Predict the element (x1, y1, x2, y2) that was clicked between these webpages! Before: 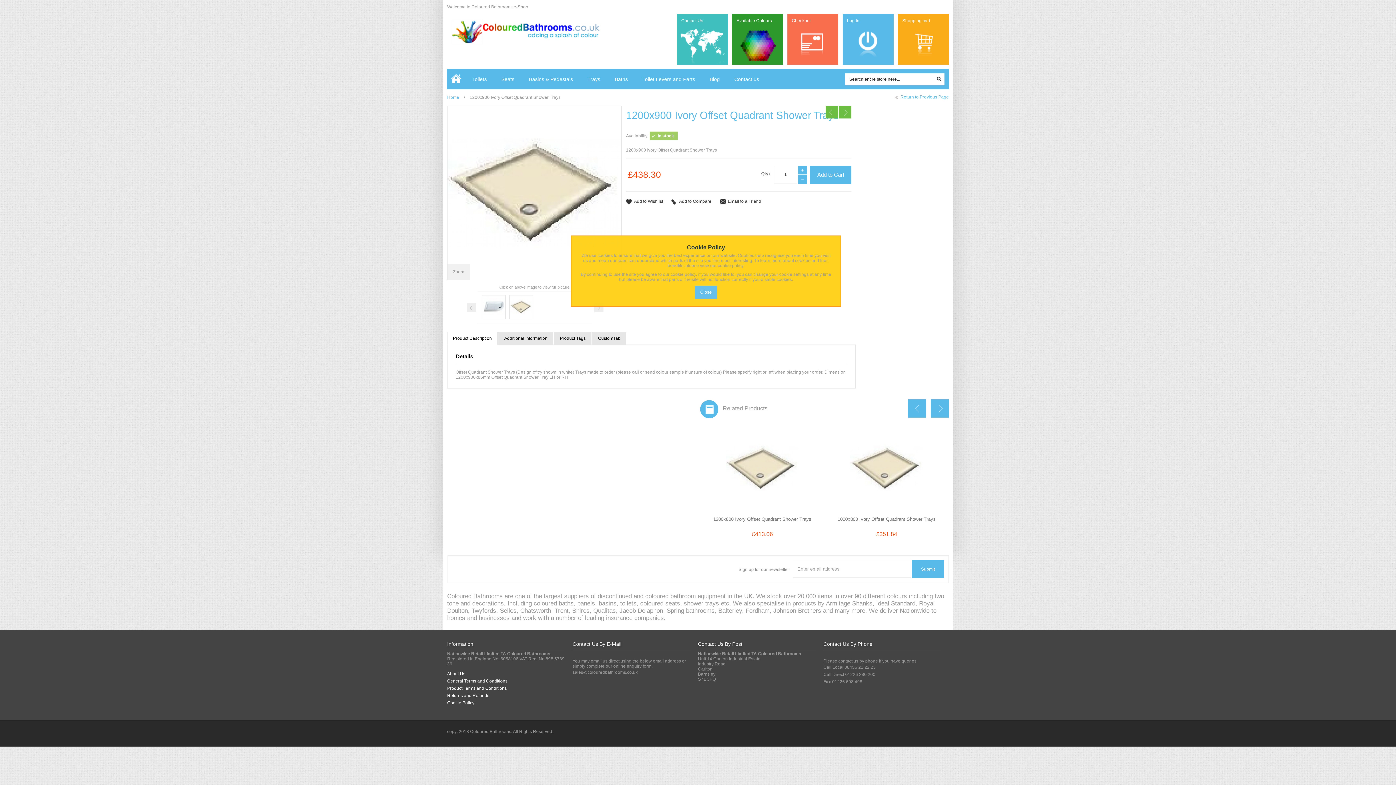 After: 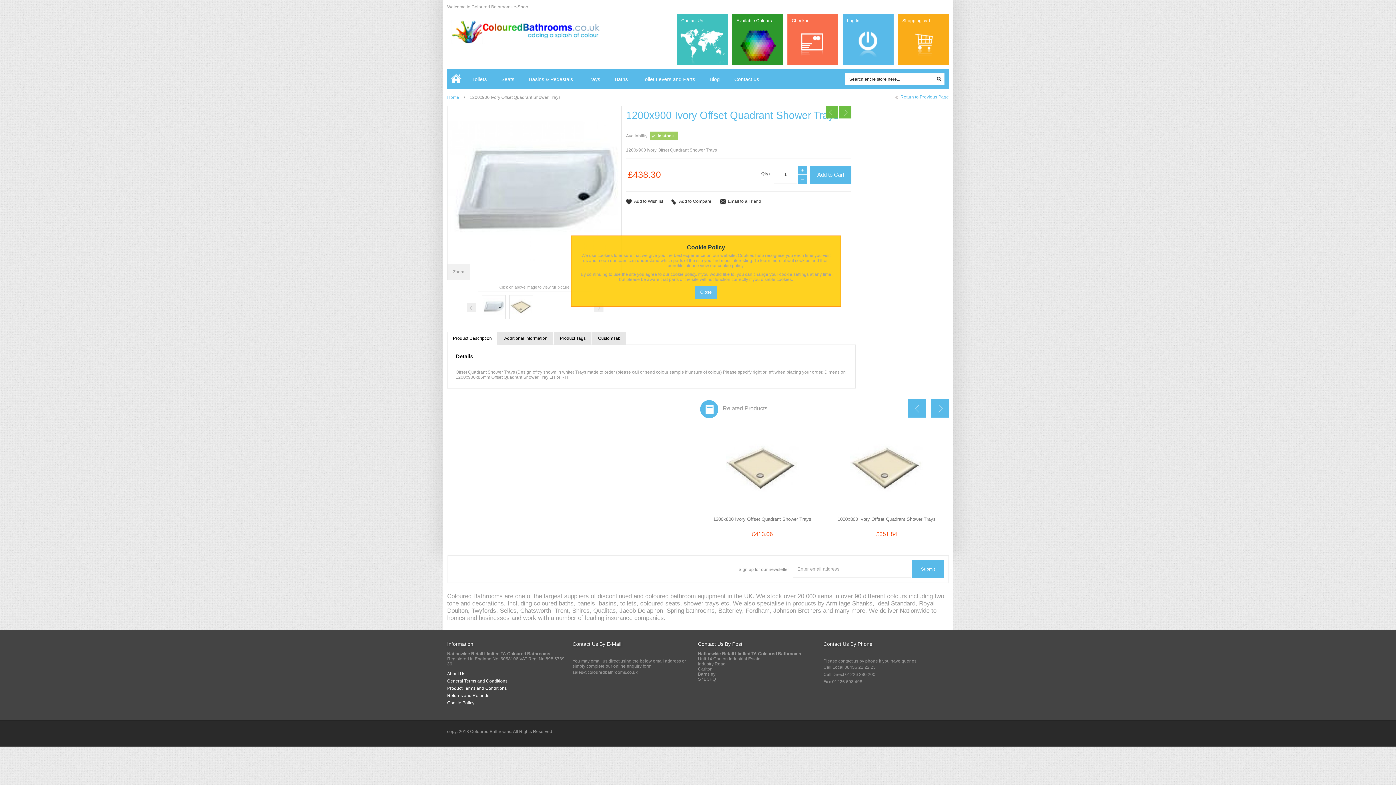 Action: bbox: (481, 295, 505, 319)